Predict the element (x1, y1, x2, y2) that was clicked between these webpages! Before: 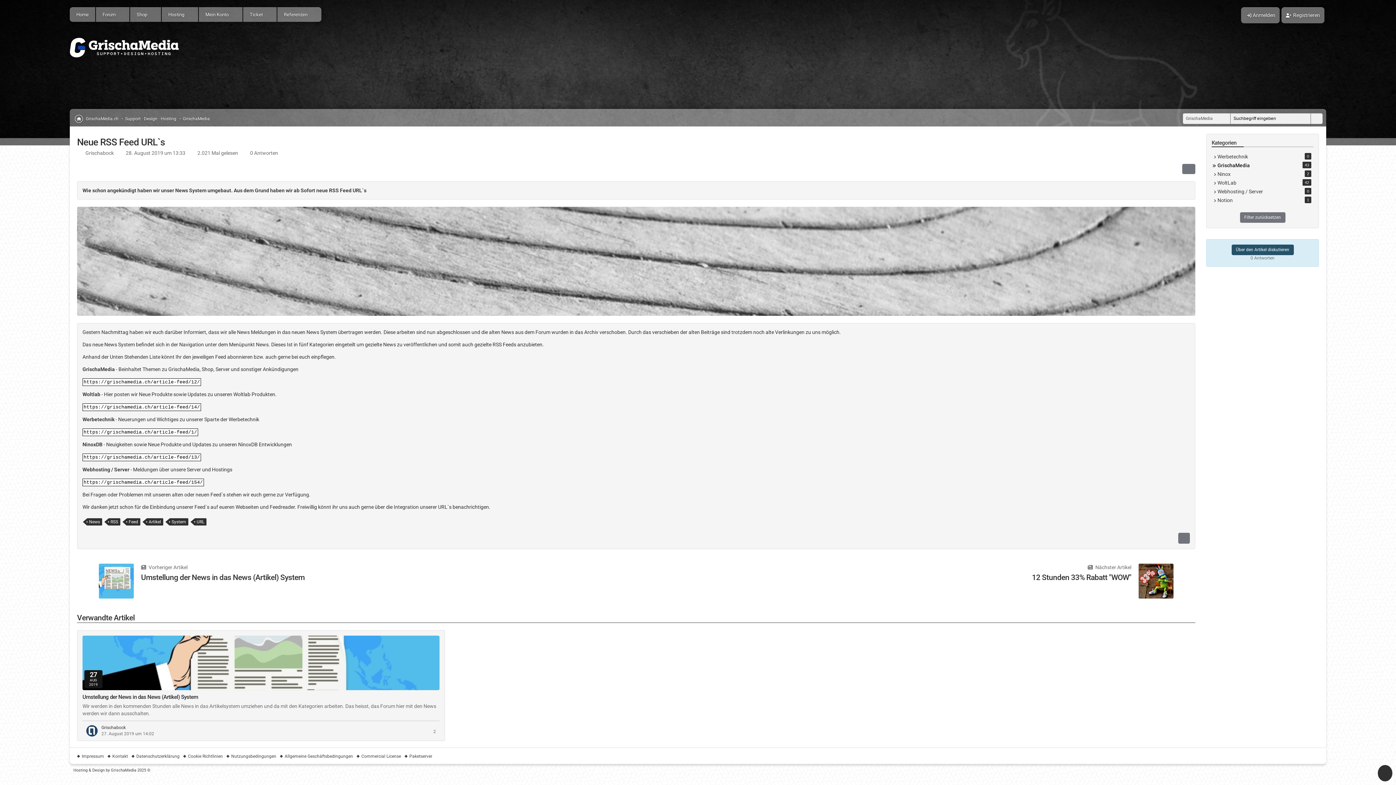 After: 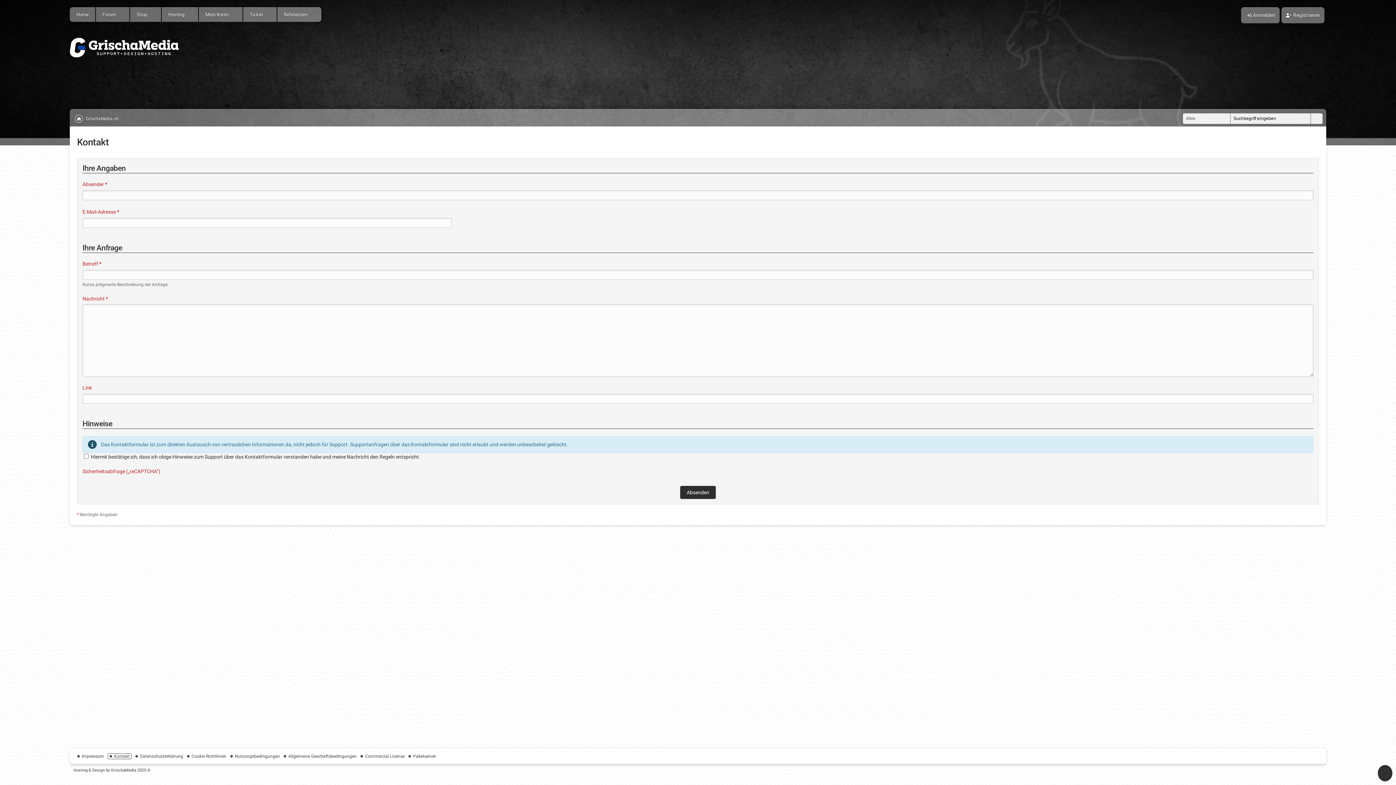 Action: bbox: (107, 754, 128, 759) label:  Kontakt